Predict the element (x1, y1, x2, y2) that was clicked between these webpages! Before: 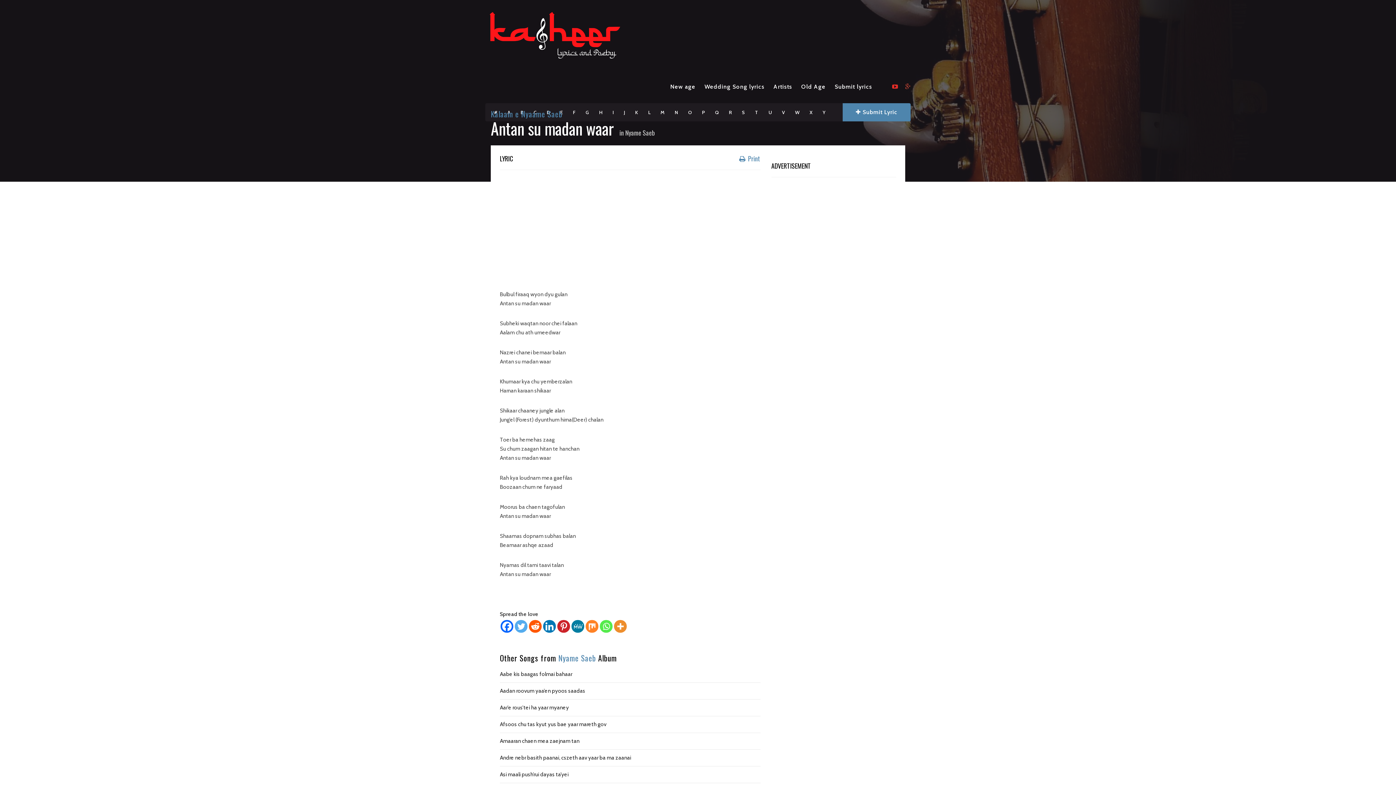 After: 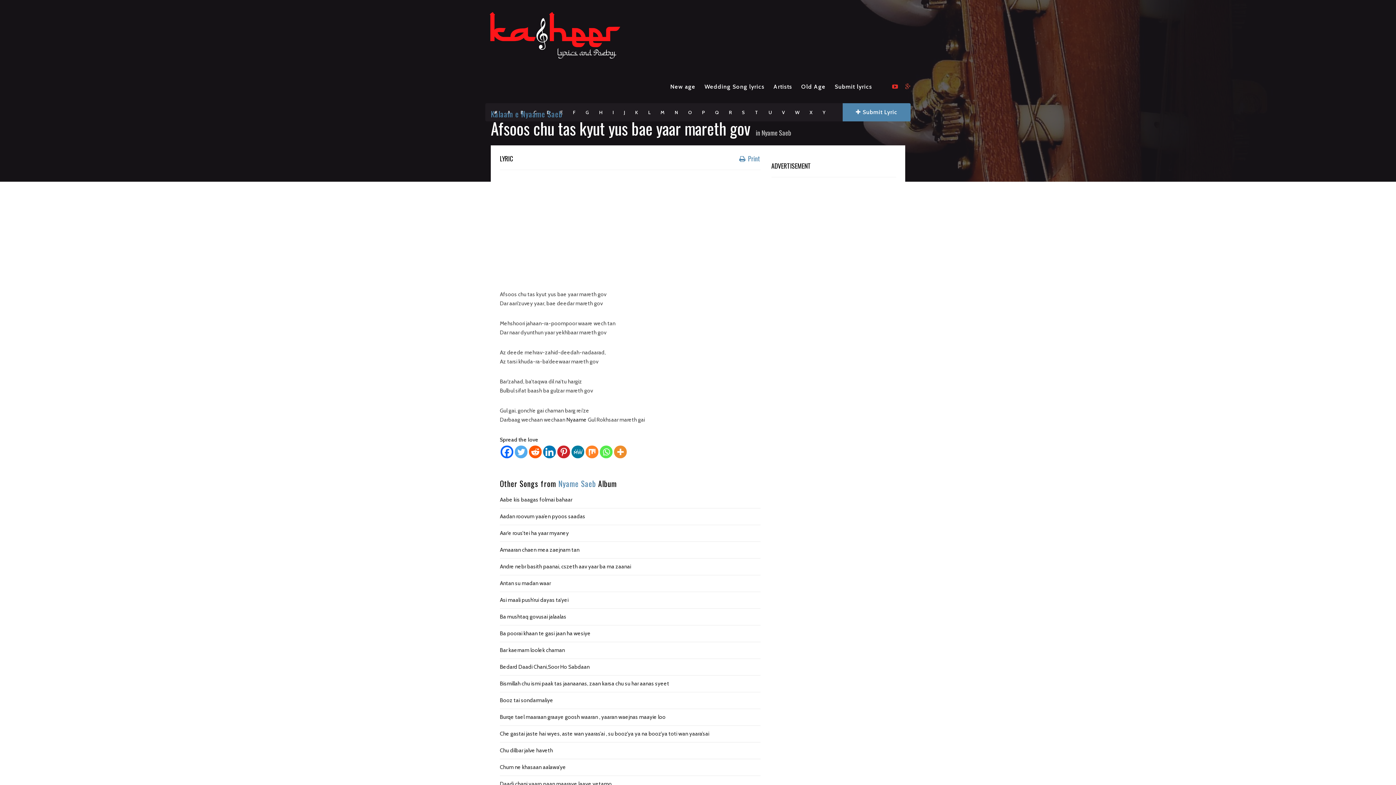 Action: bbox: (500, 721, 606, 728) label: Afsoos chu tas kyut yus bae yaar mareth gov